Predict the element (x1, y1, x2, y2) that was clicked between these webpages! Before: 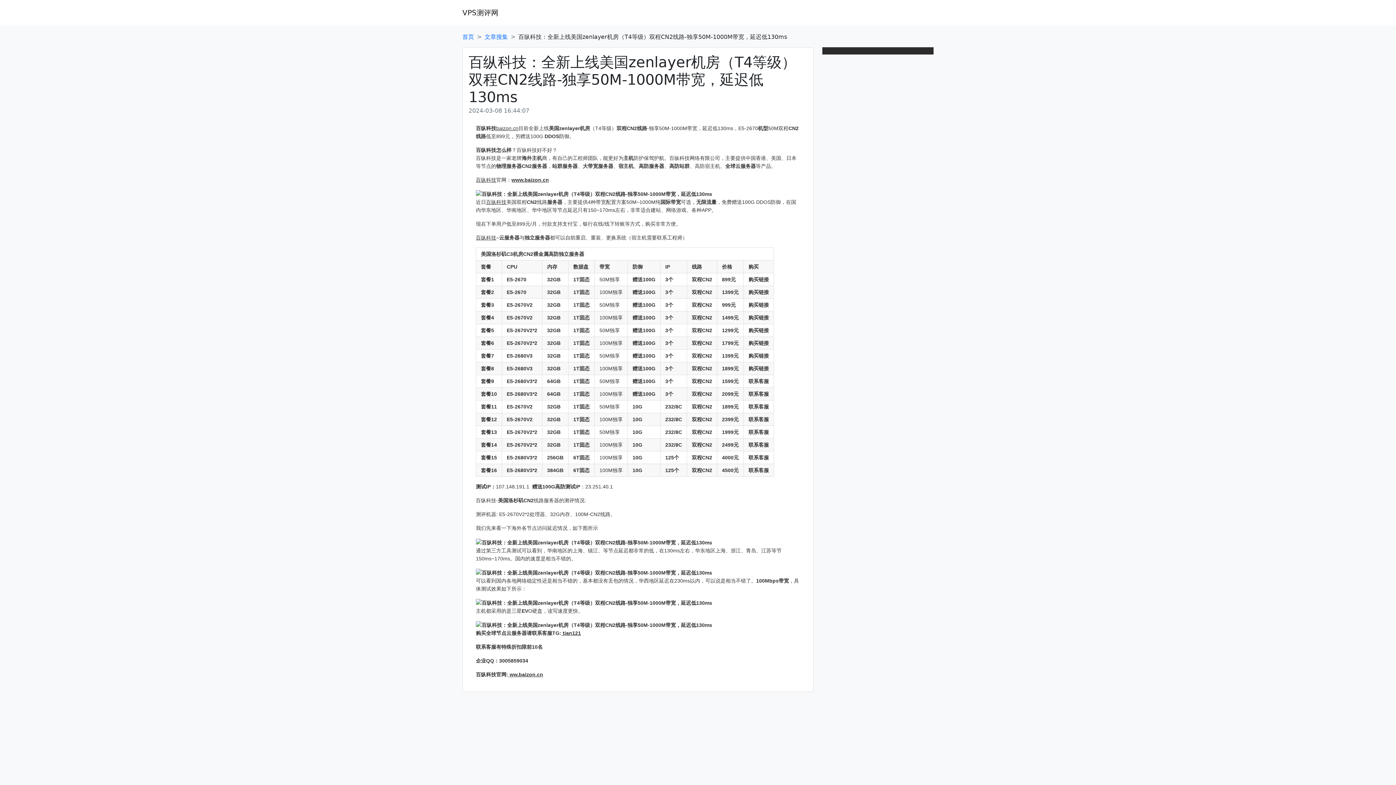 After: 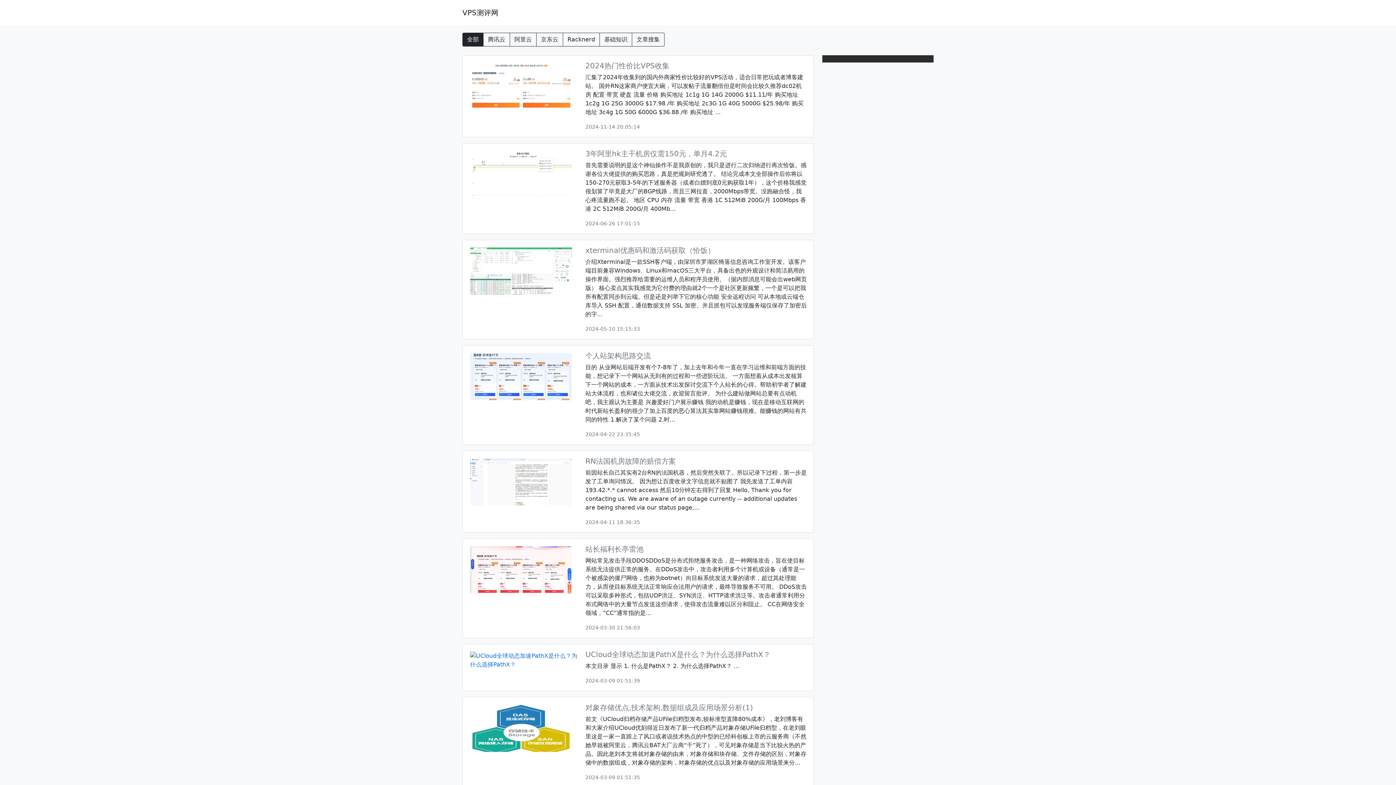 Action: bbox: (462, 33, 474, 40) label: 首页